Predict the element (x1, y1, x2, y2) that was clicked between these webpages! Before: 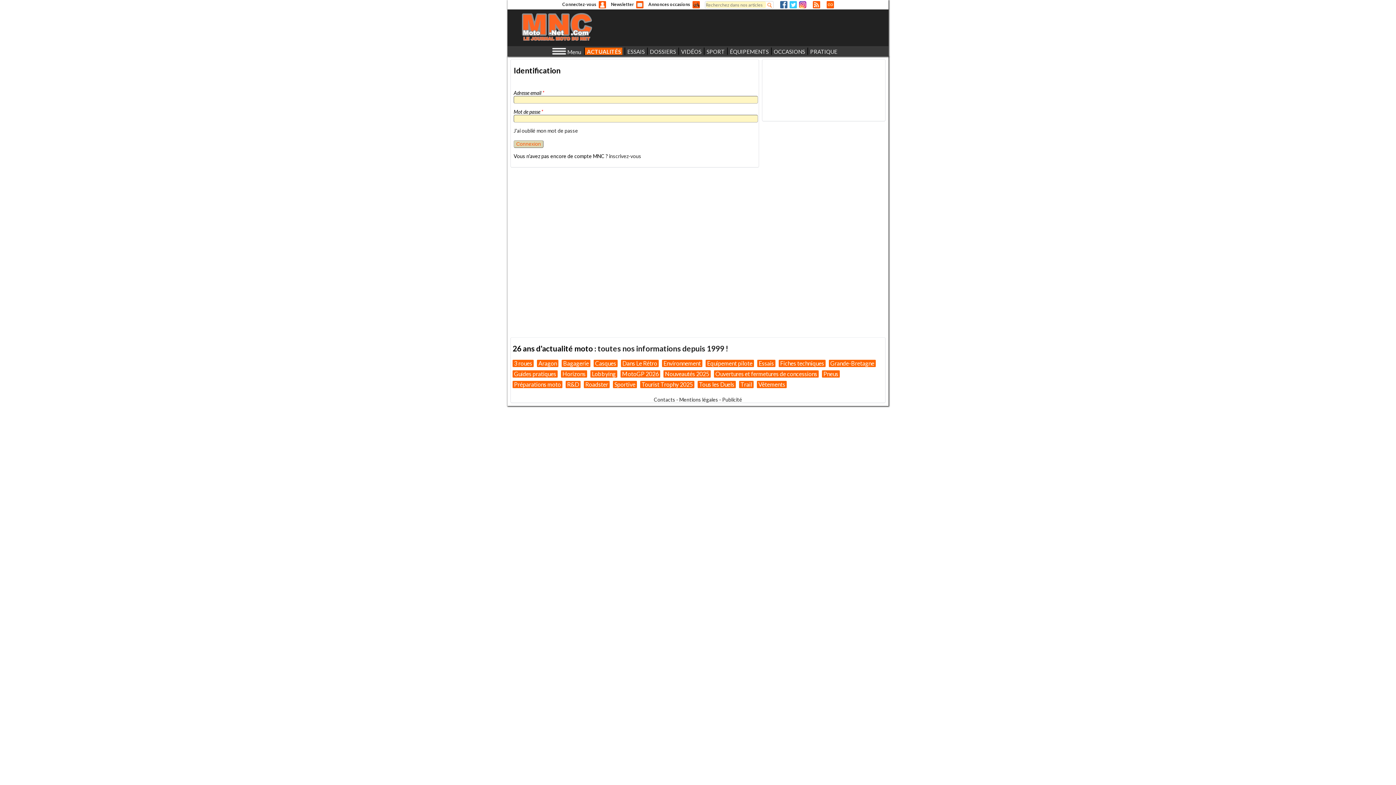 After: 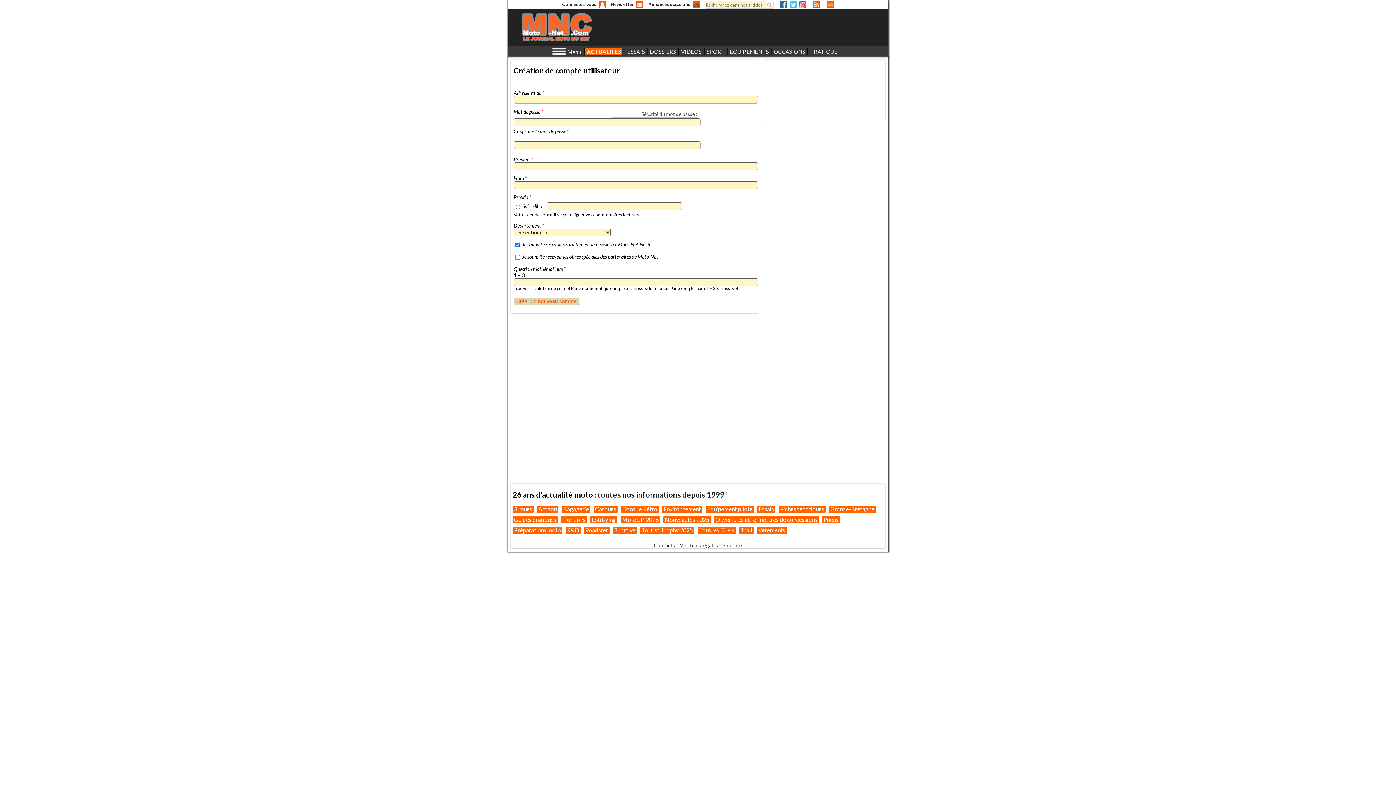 Action: label: inscrivez-vous bbox: (609, 153, 641, 159)